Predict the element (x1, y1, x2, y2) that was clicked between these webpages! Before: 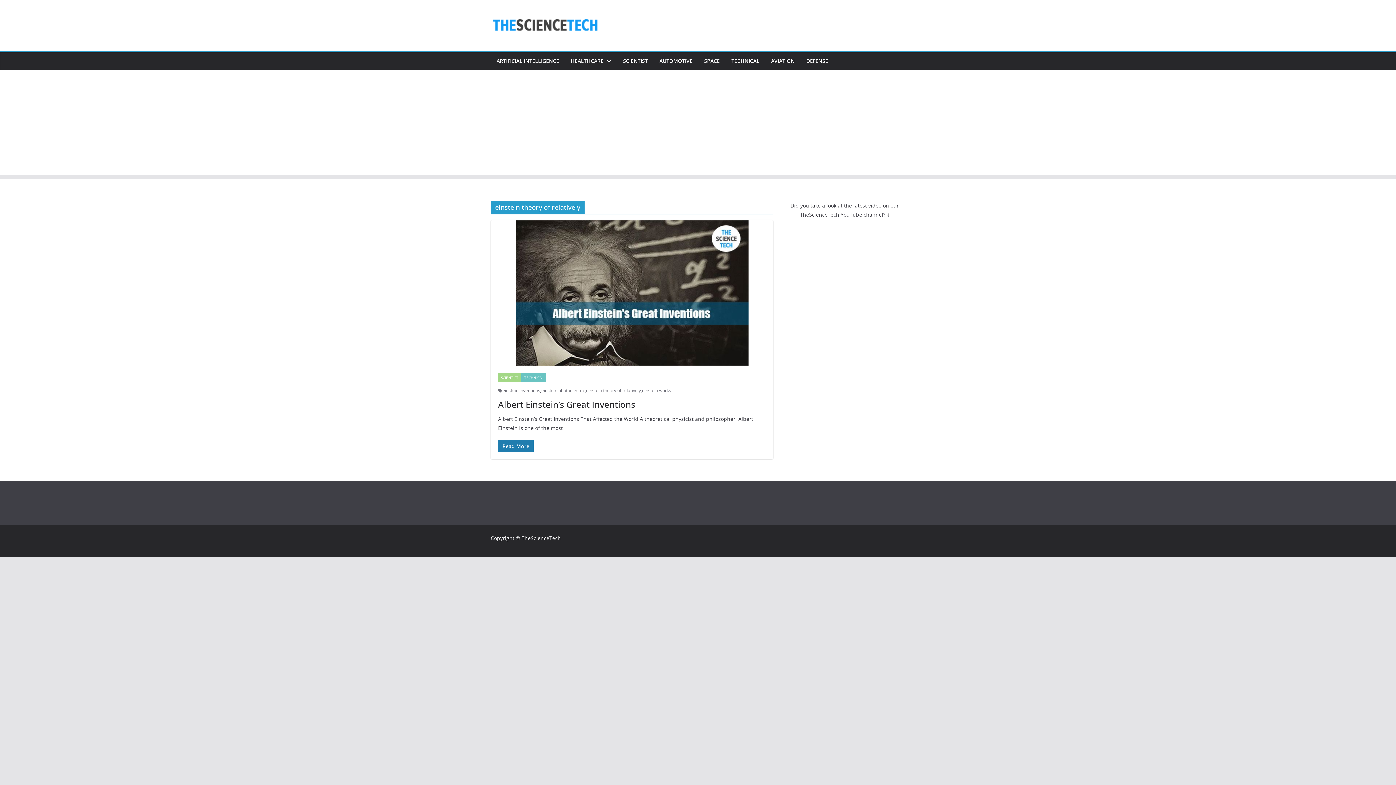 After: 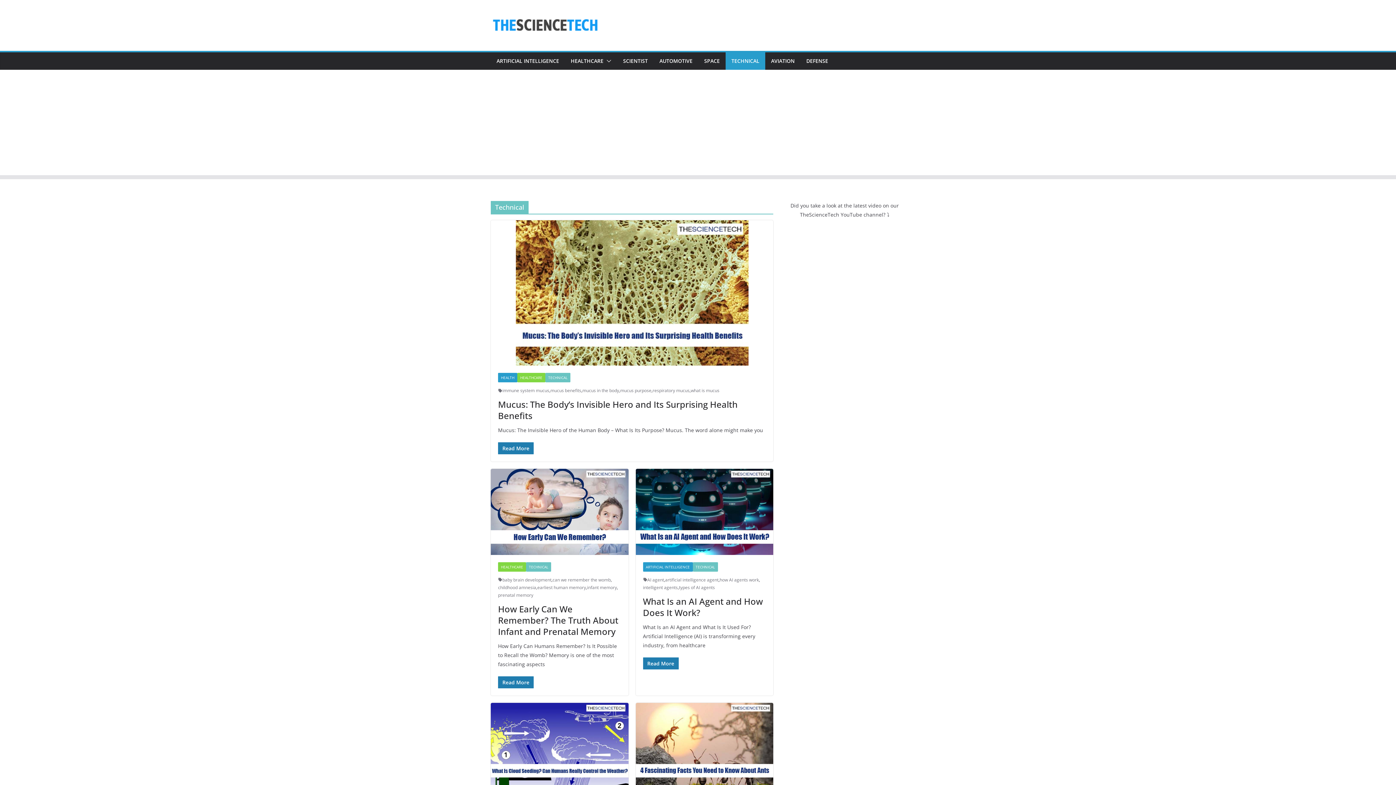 Action: bbox: (521, 373, 546, 382) label: TECHNICAL